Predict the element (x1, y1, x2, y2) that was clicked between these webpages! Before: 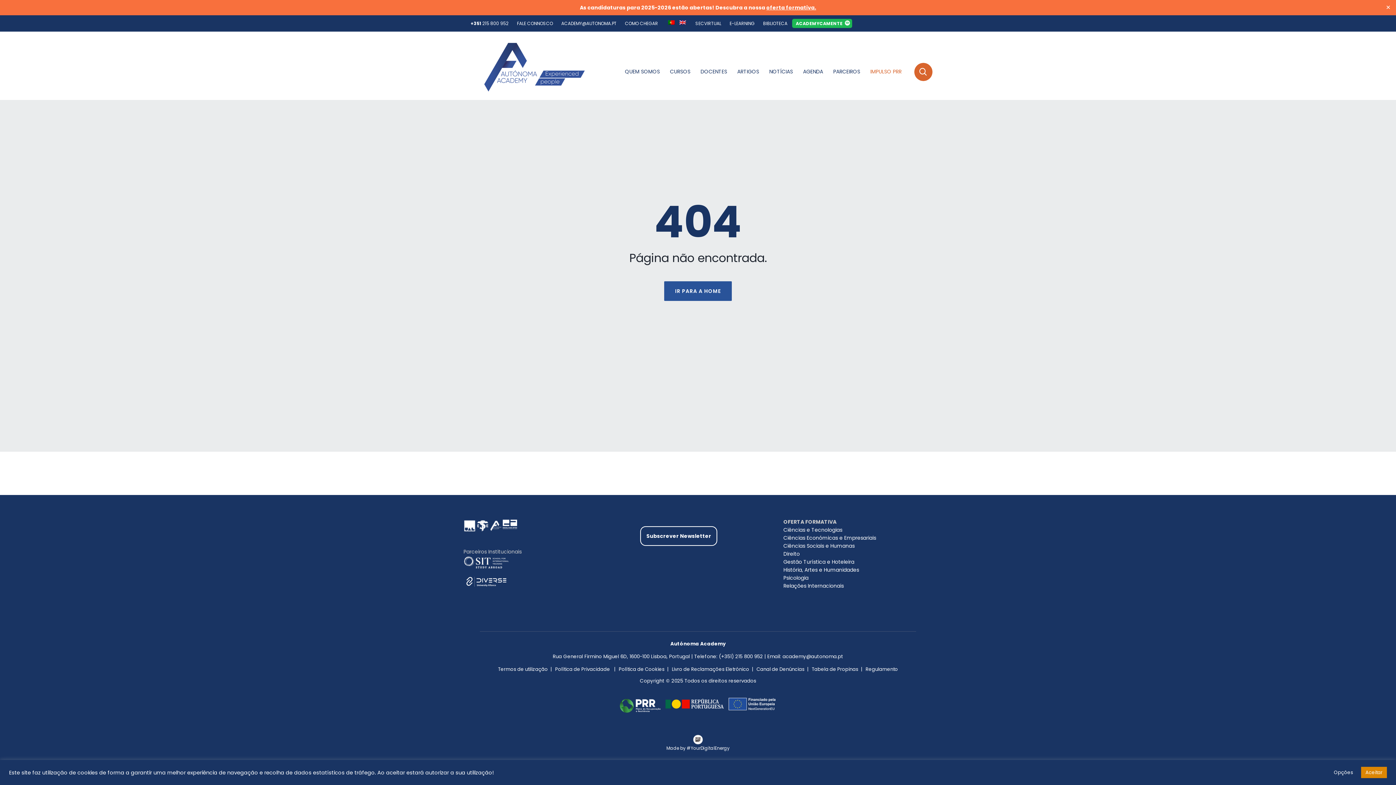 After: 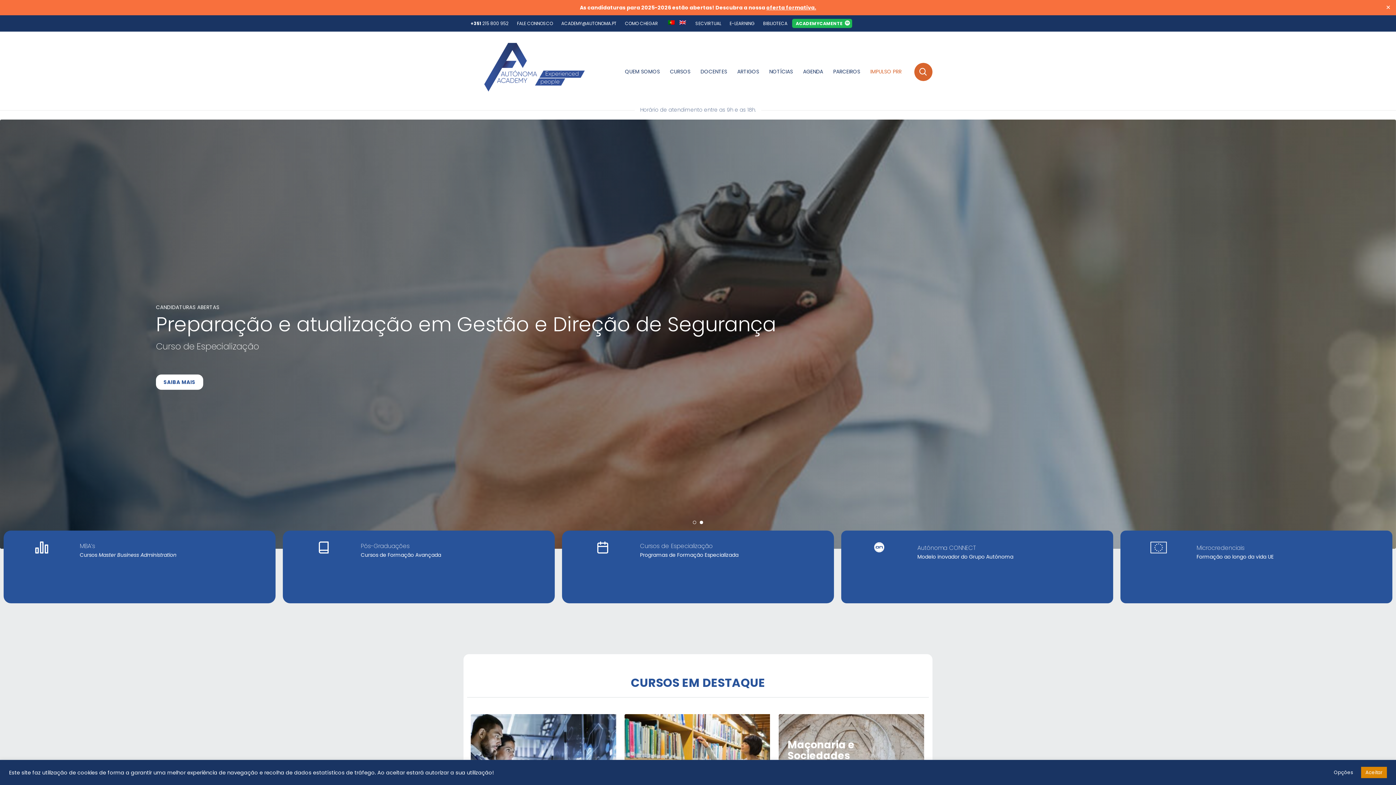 Action: bbox: (664, 281, 732, 301) label: IR PARA A HOME